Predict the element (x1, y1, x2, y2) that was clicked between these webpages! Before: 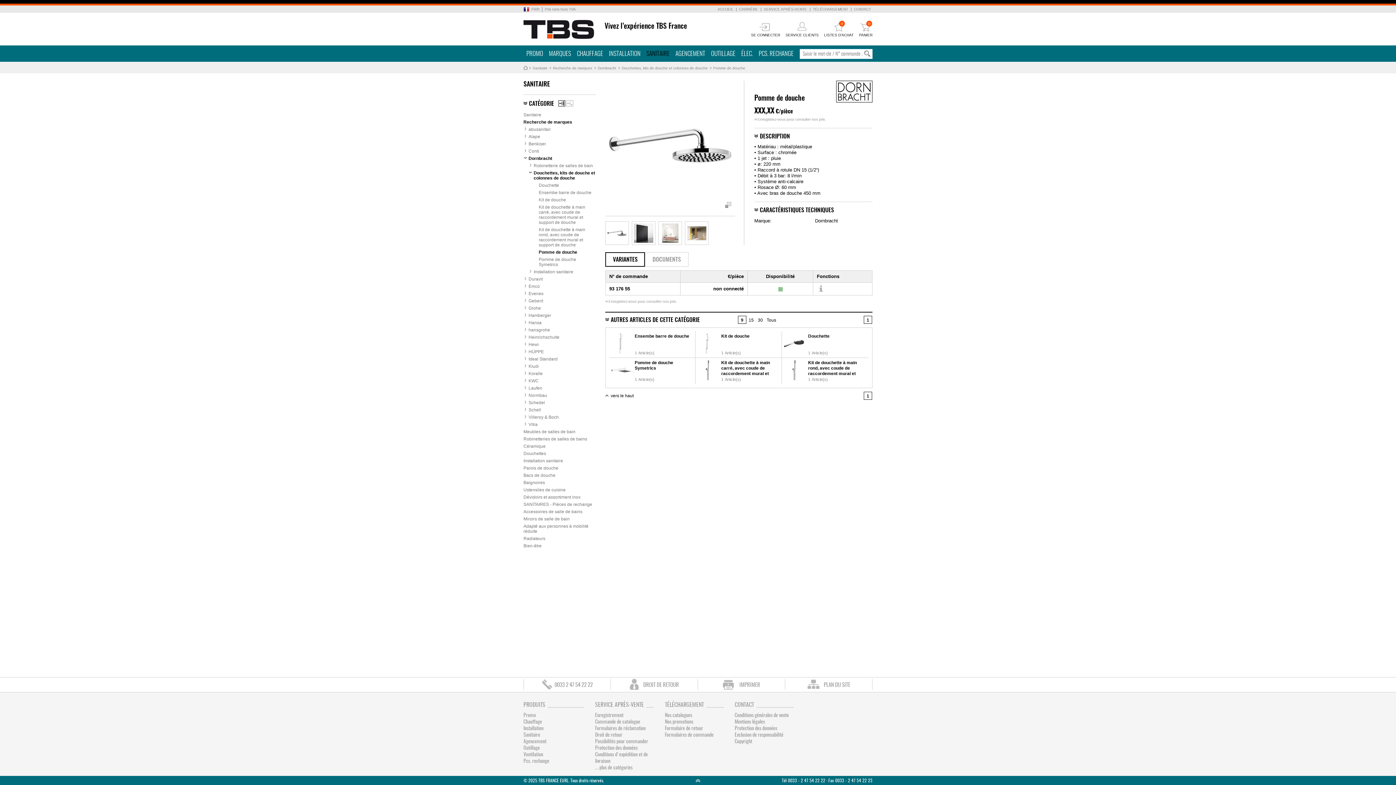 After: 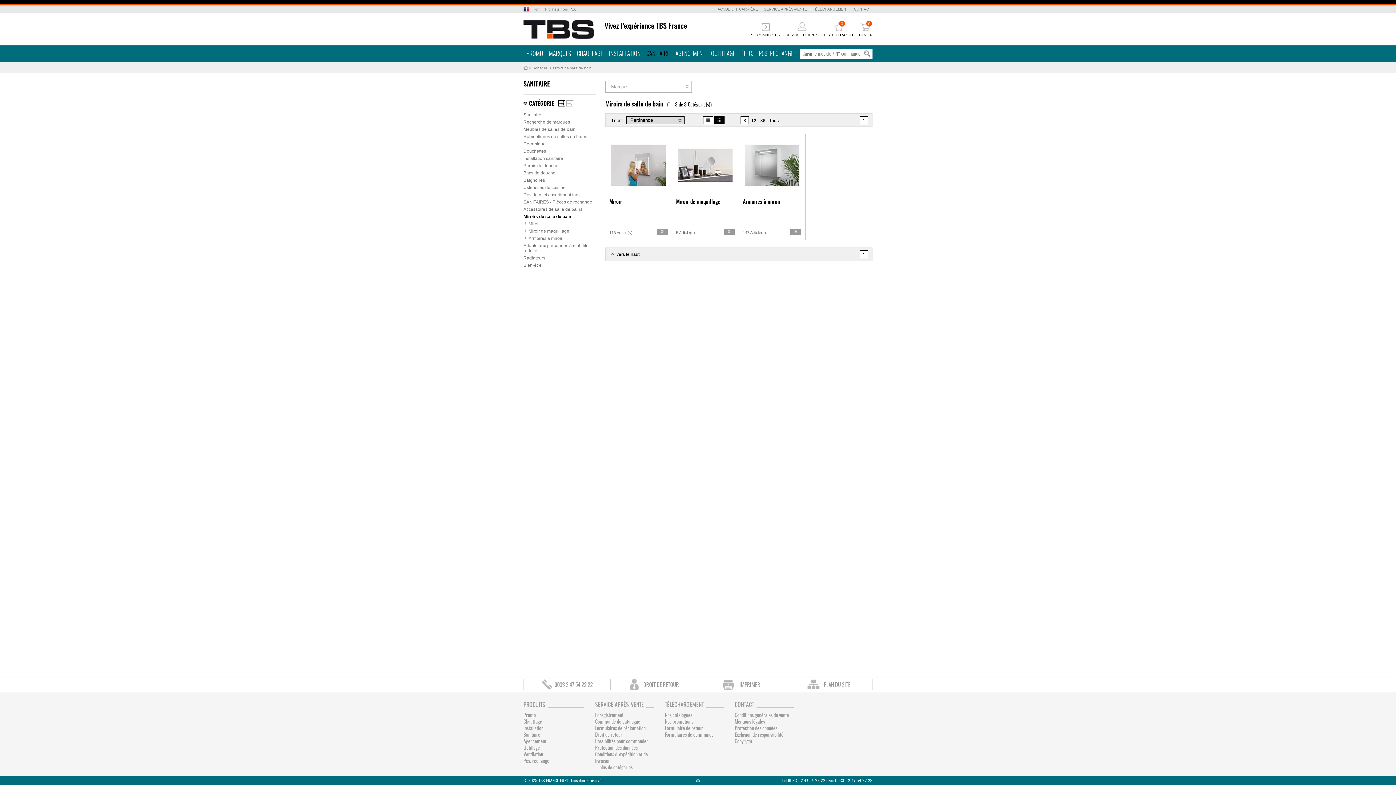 Action: bbox: (523, 515, 569, 522) label: Miroirs de salle de bain